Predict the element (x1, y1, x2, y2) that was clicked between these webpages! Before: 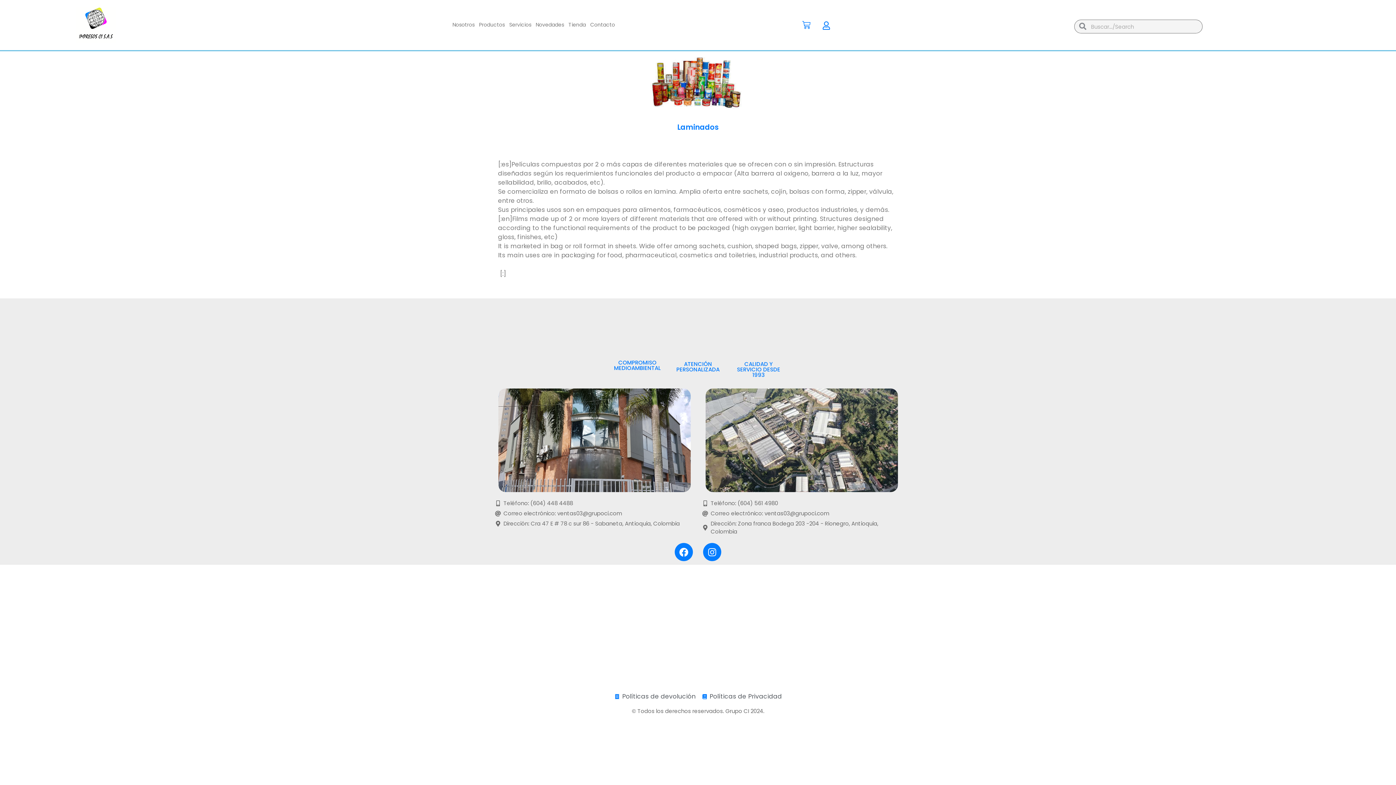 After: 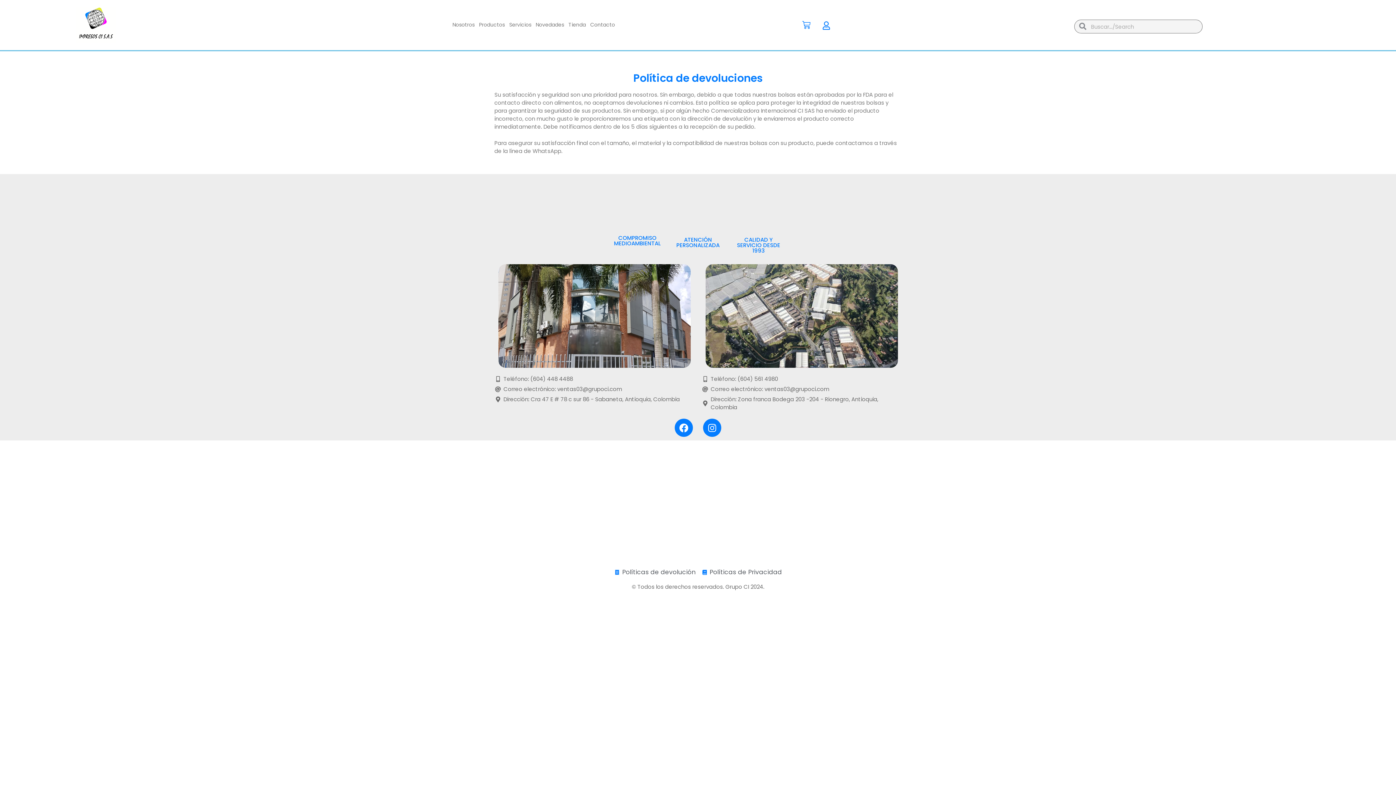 Action: bbox: (614, 692, 695, 701) label: Políticas de devolución